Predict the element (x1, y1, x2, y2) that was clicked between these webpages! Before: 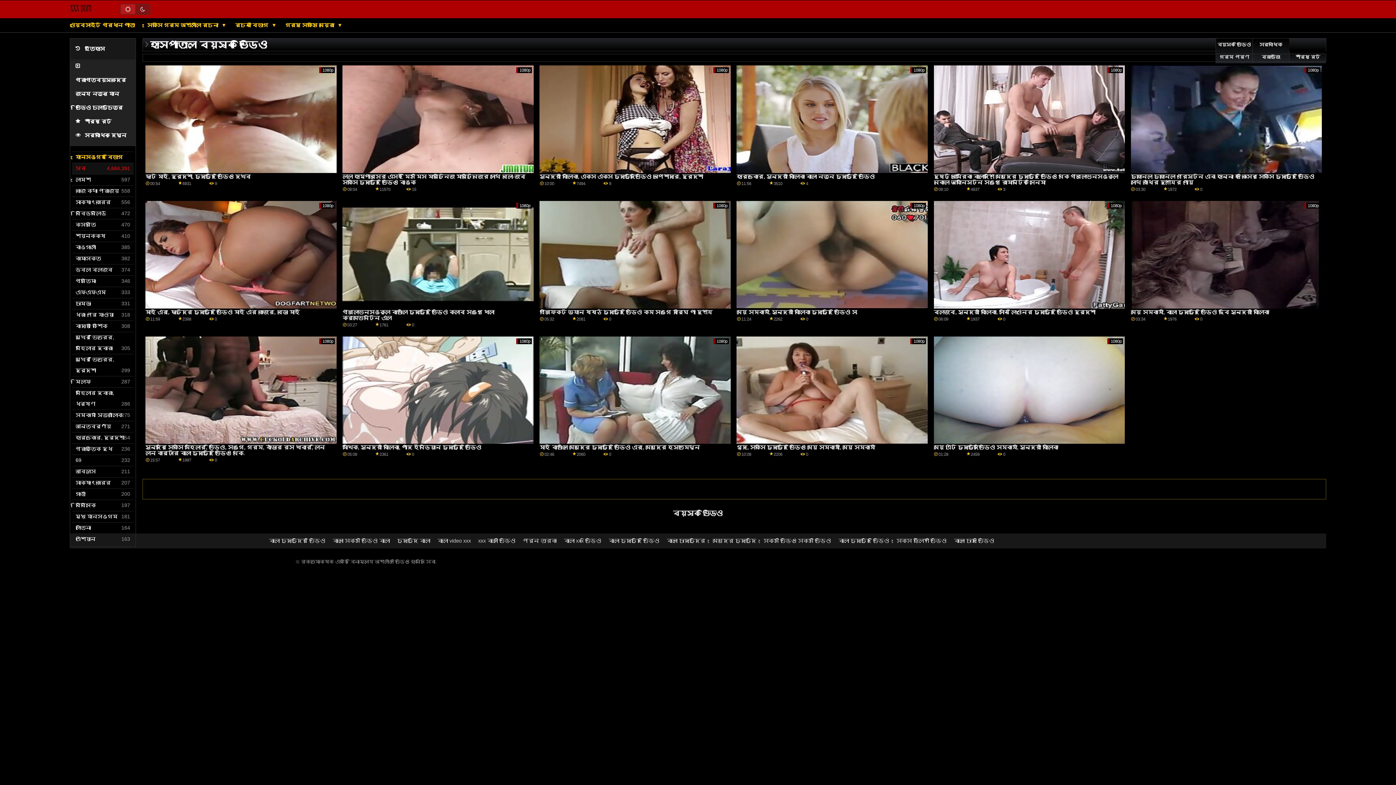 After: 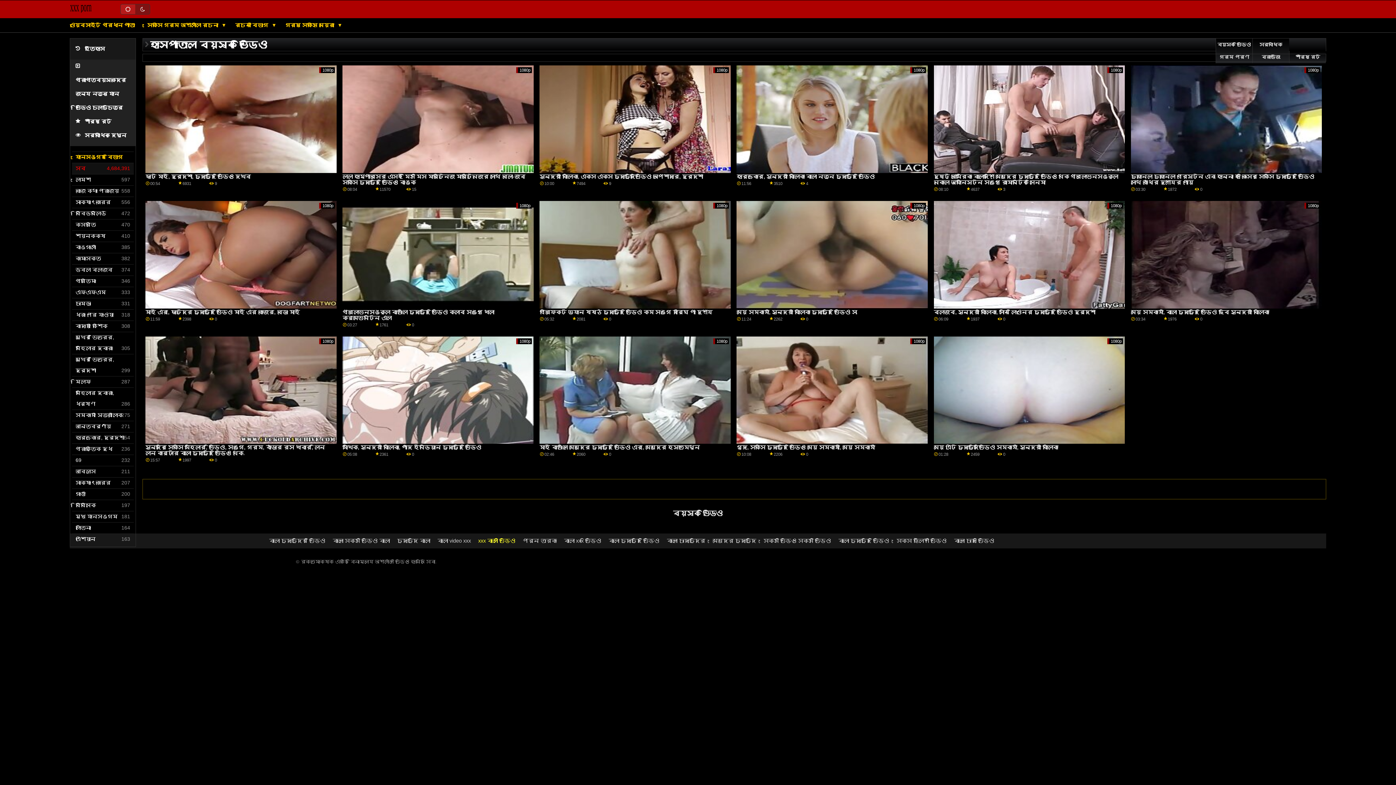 Action: label: xxx বাংলা ভিডিও bbox: (478, 538, 515, 543)